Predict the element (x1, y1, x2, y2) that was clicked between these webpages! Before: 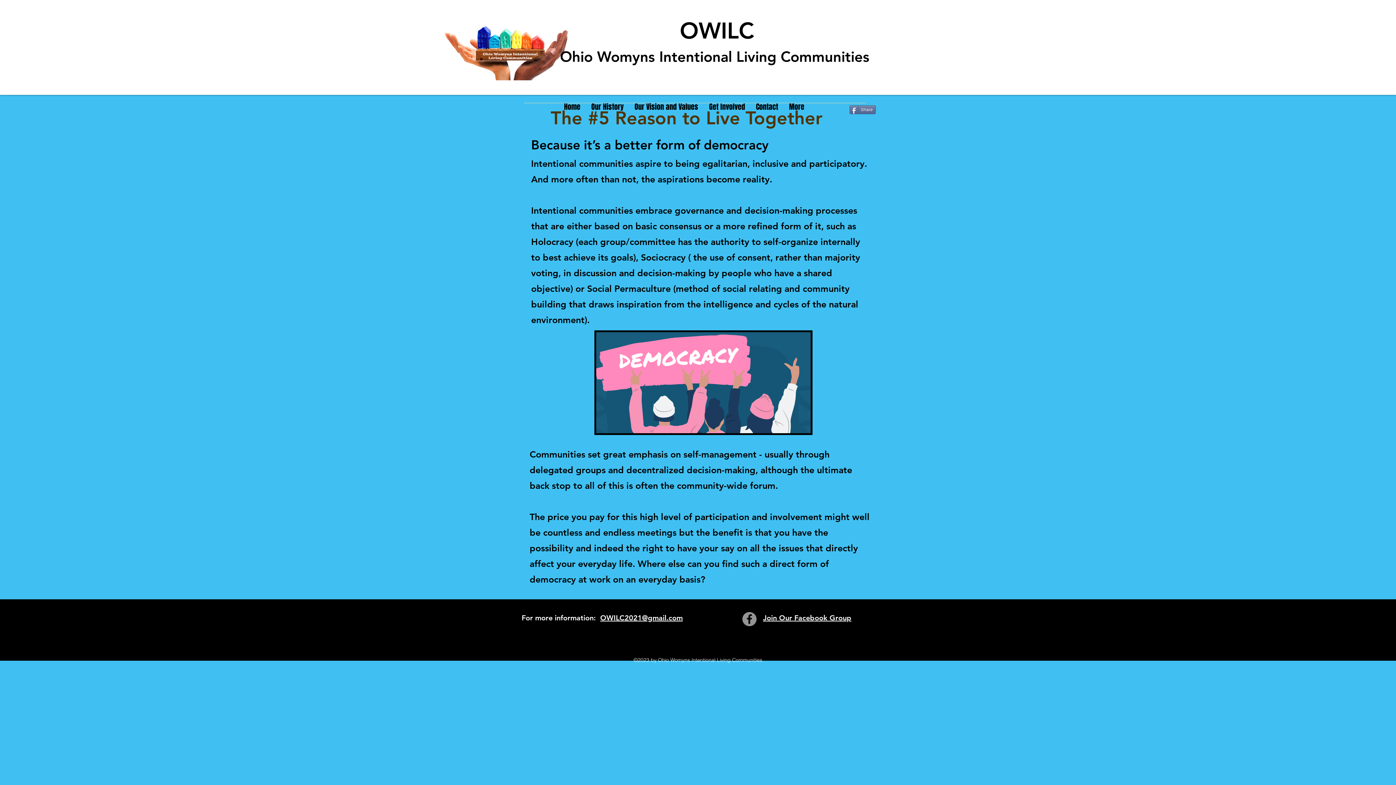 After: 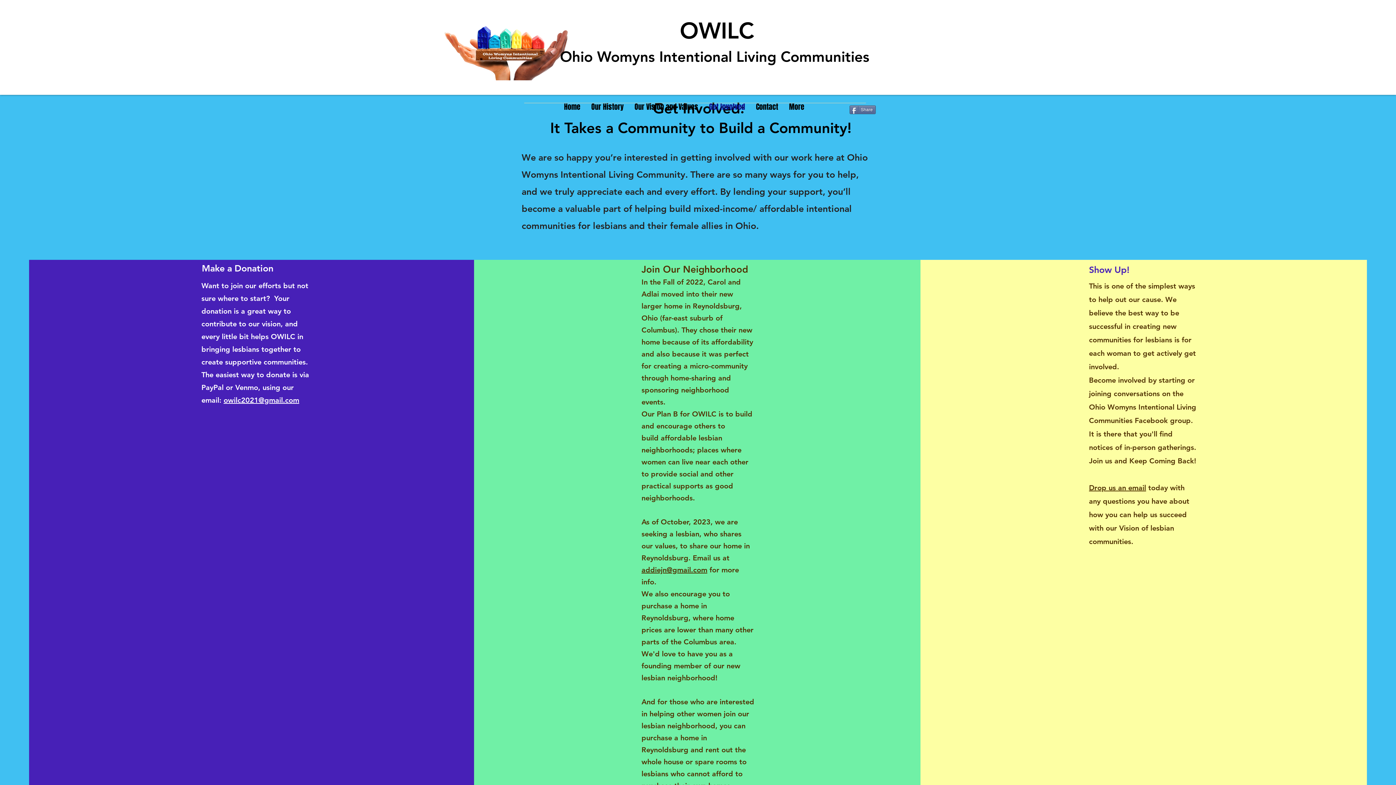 Action: bbox: (703, 97, 750, 116) label: Get Involved